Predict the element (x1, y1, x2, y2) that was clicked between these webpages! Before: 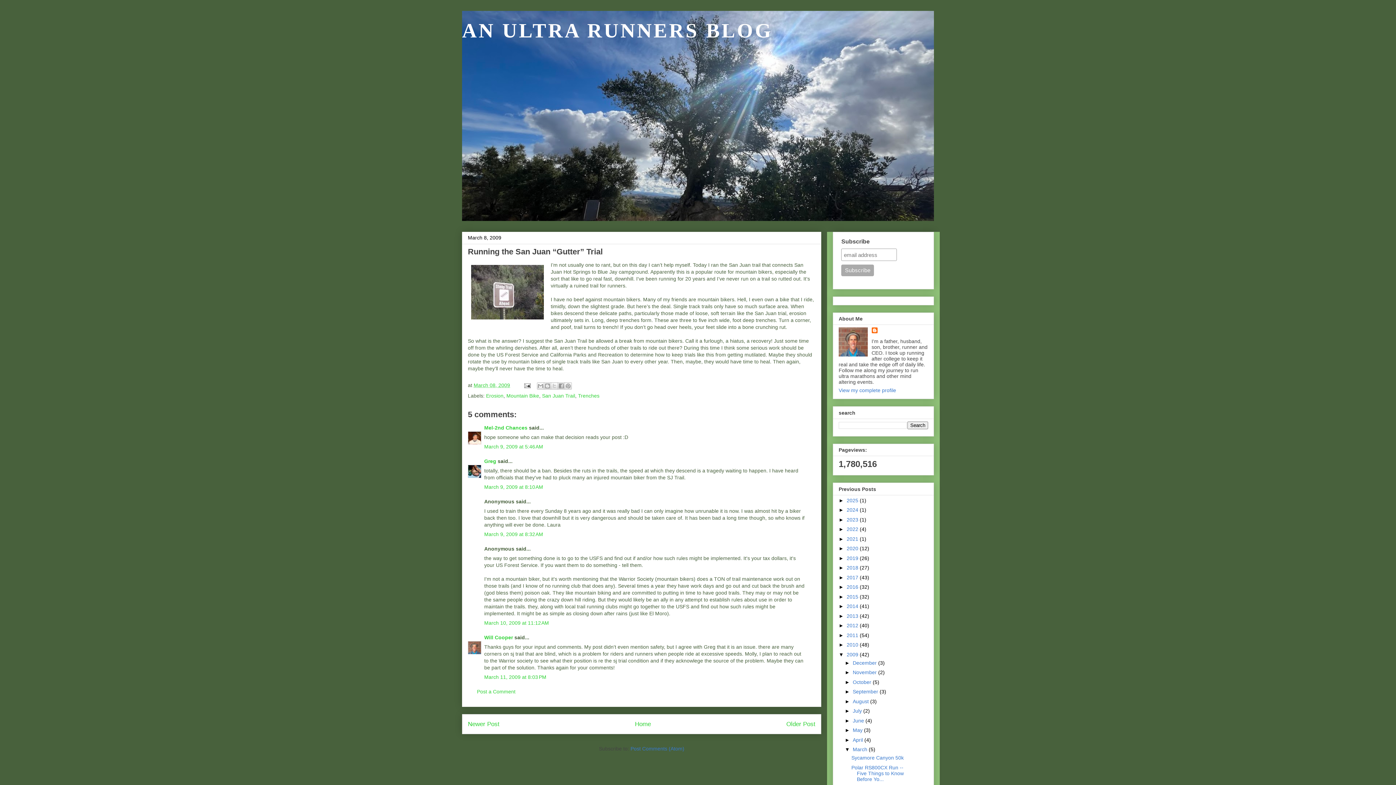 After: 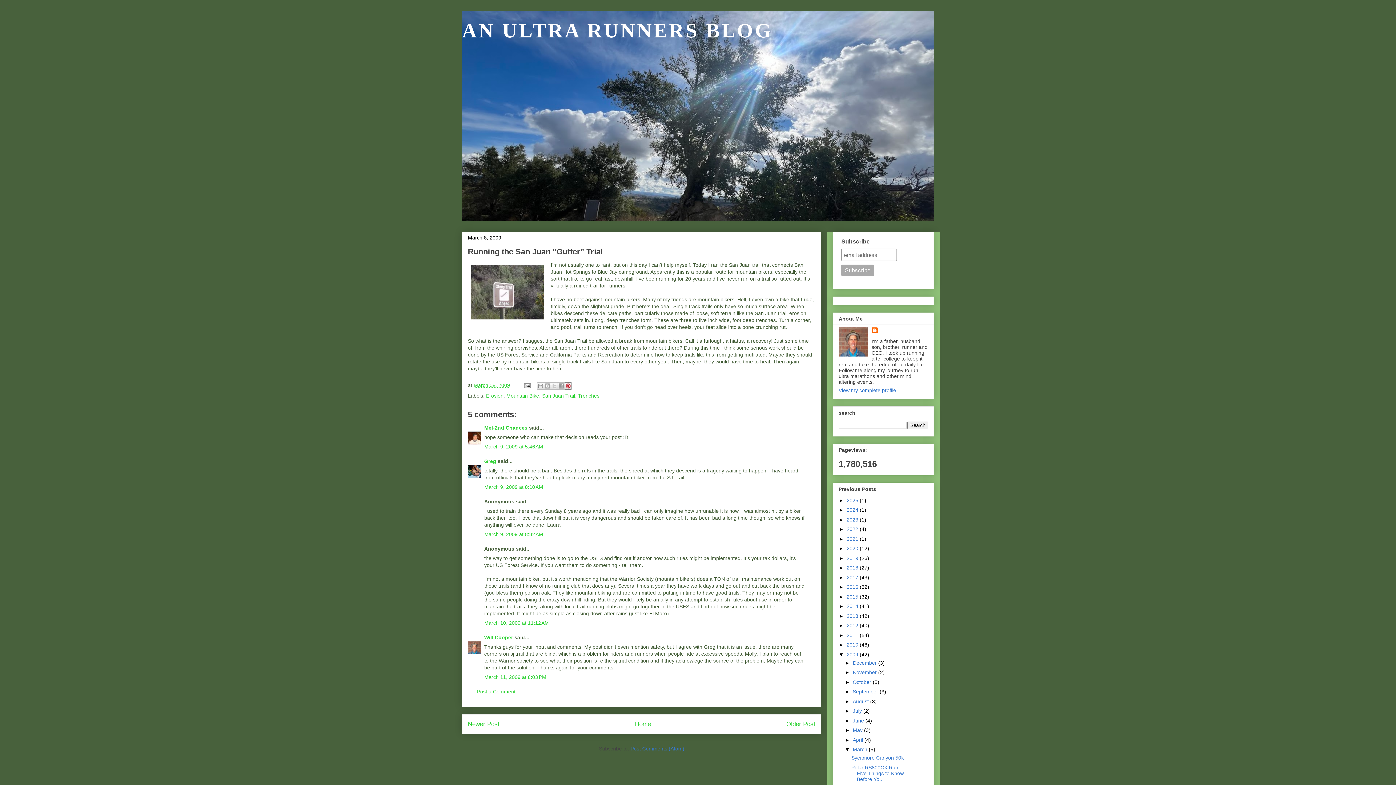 Action: bbox: (564, 382, 572, 389) label: Share to Pinterest